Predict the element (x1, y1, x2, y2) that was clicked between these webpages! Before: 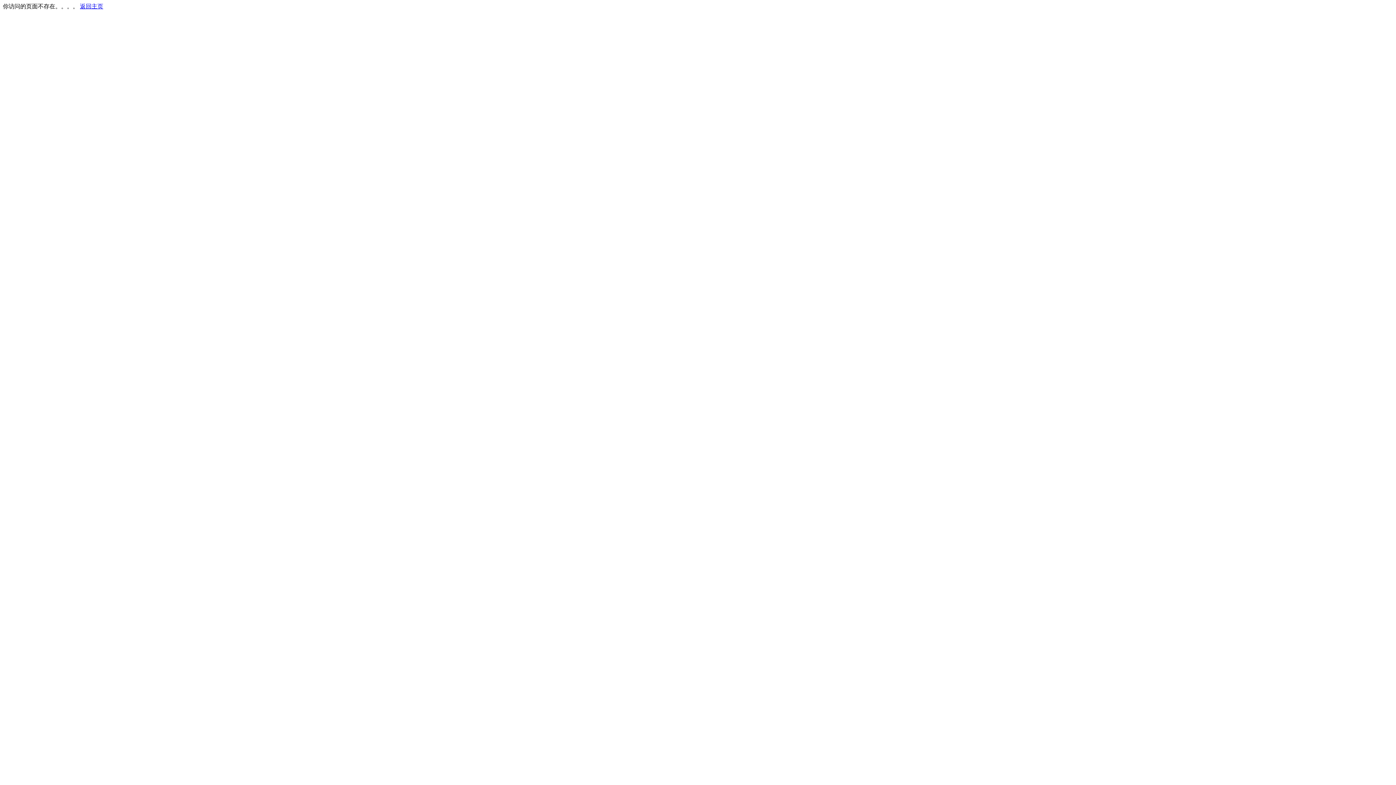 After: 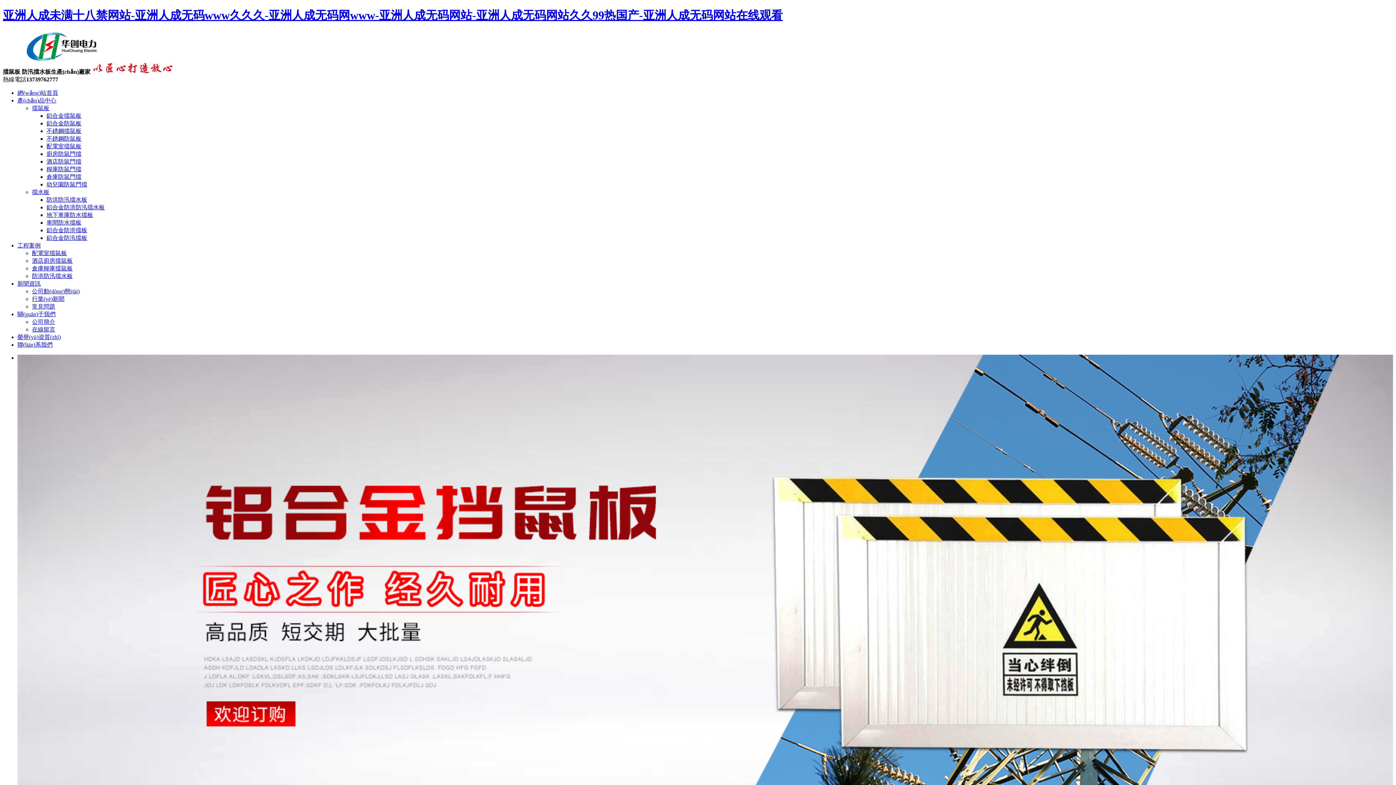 Action: bbox: (80, 3, 103, 9) label: 返回主页